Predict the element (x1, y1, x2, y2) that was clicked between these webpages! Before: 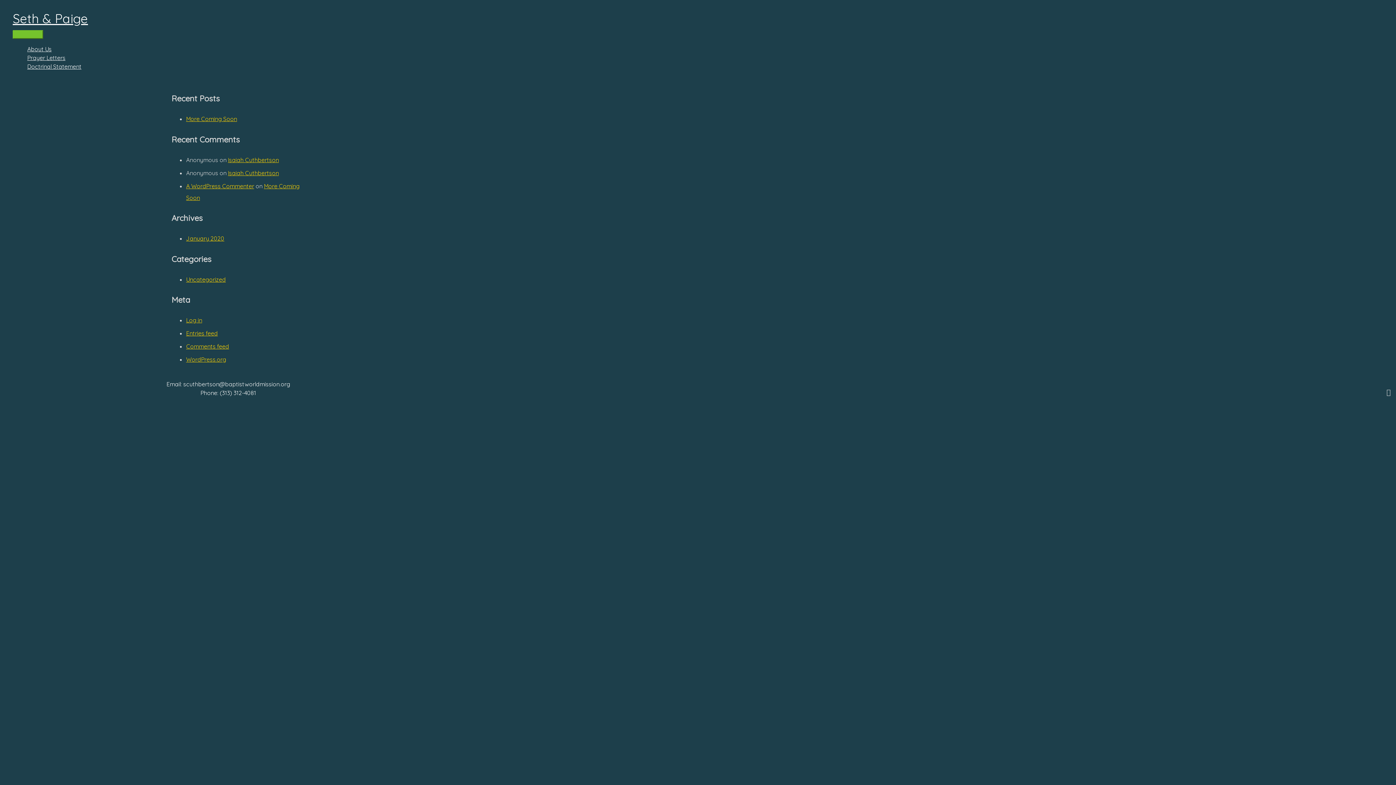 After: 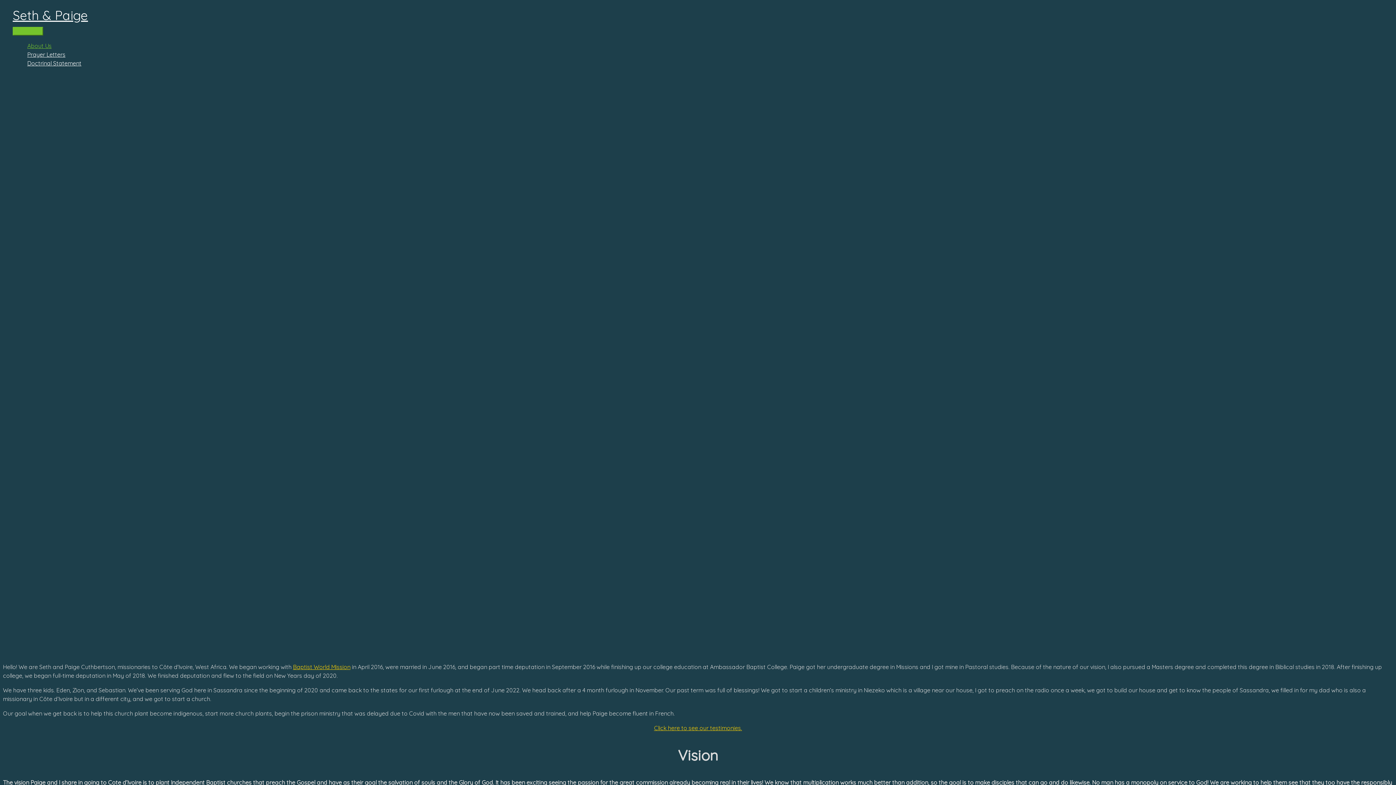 Action: label: About Us bbox: (27, 44, 1383, 53)